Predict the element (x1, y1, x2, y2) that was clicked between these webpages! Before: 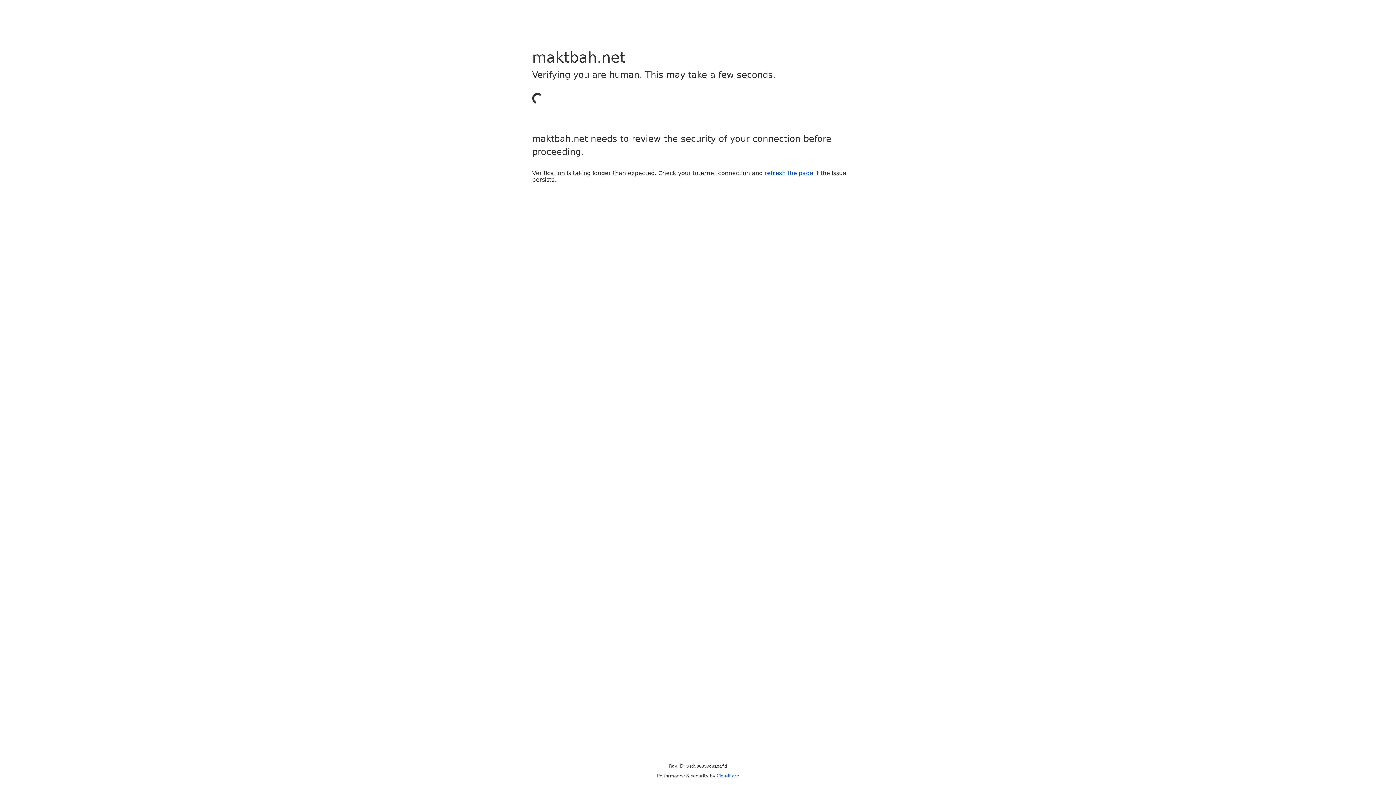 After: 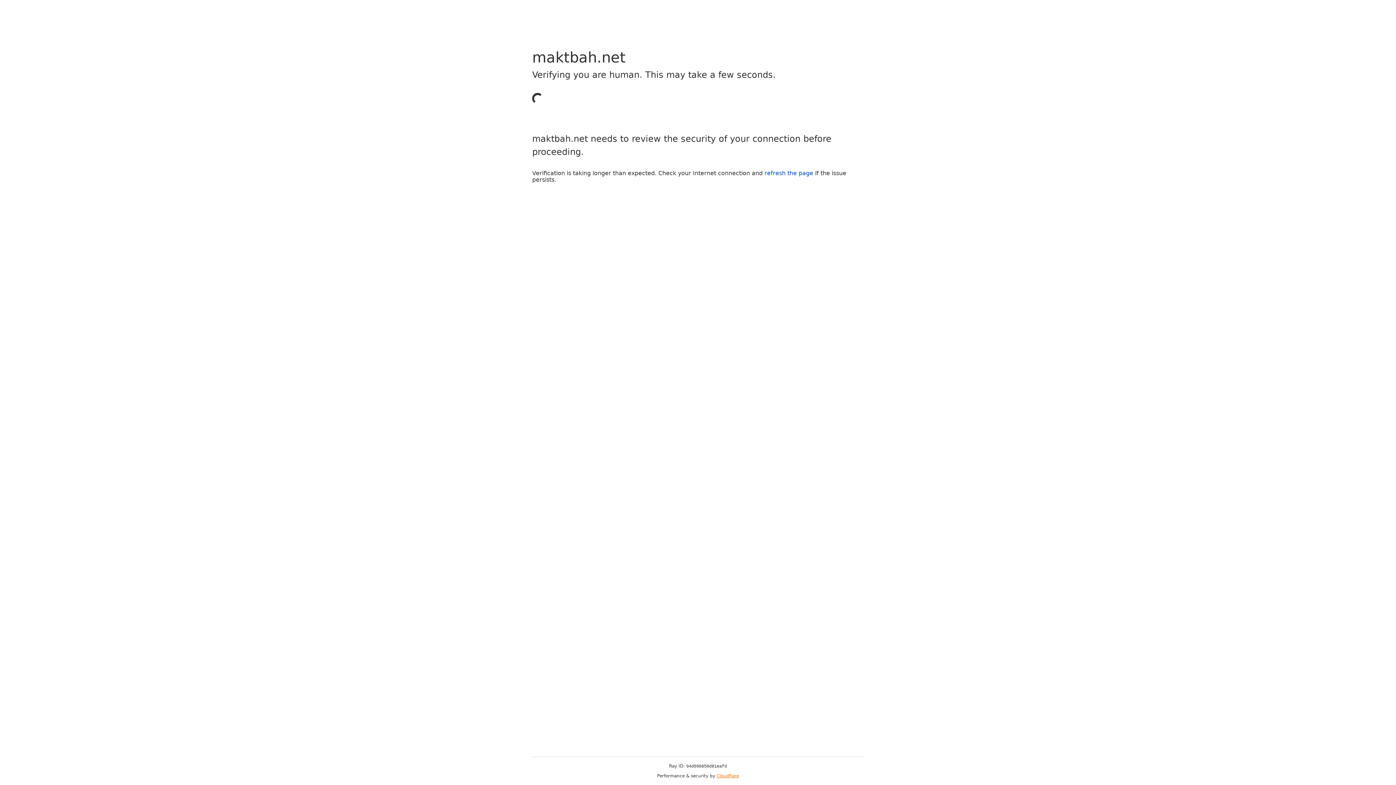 Action: label: Cloudflare bbox: (716, 773, 739, 778)